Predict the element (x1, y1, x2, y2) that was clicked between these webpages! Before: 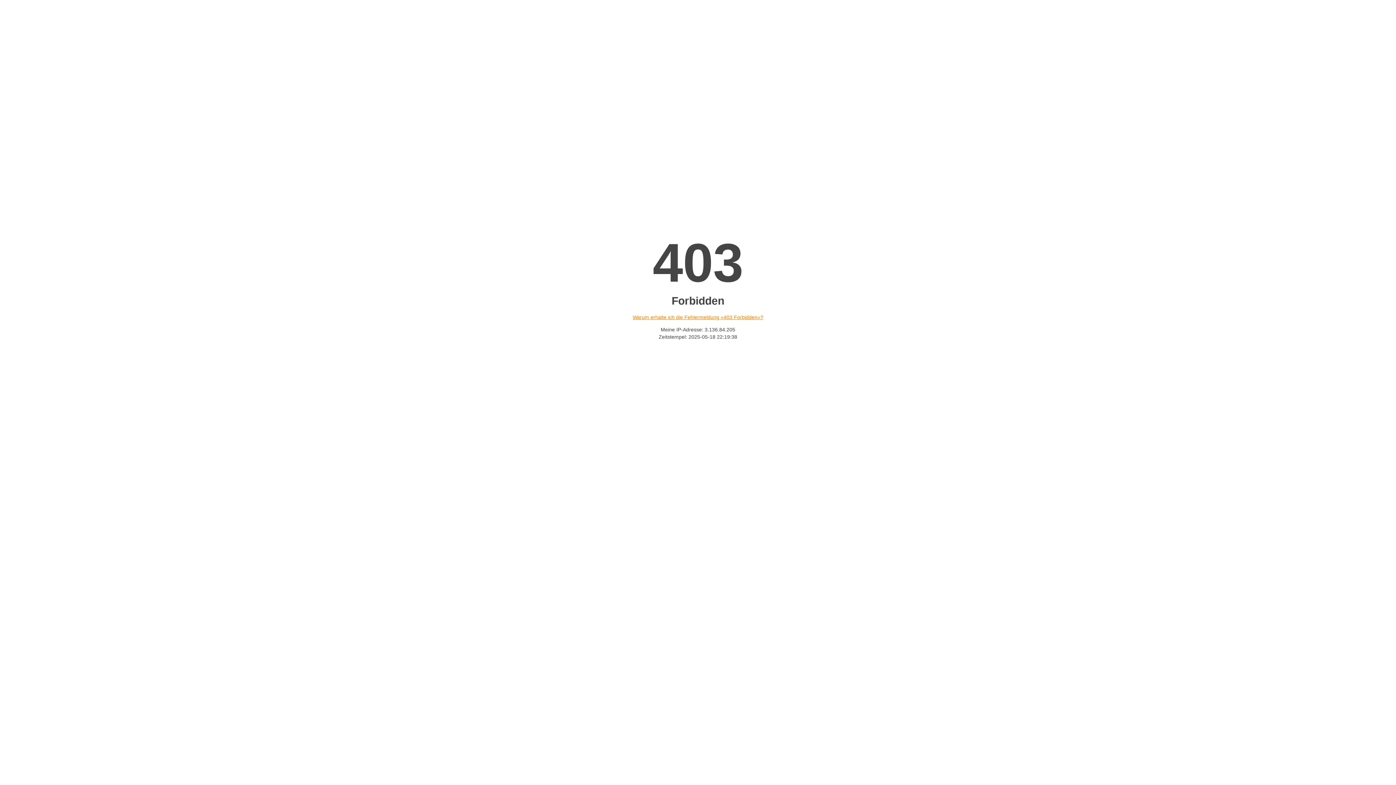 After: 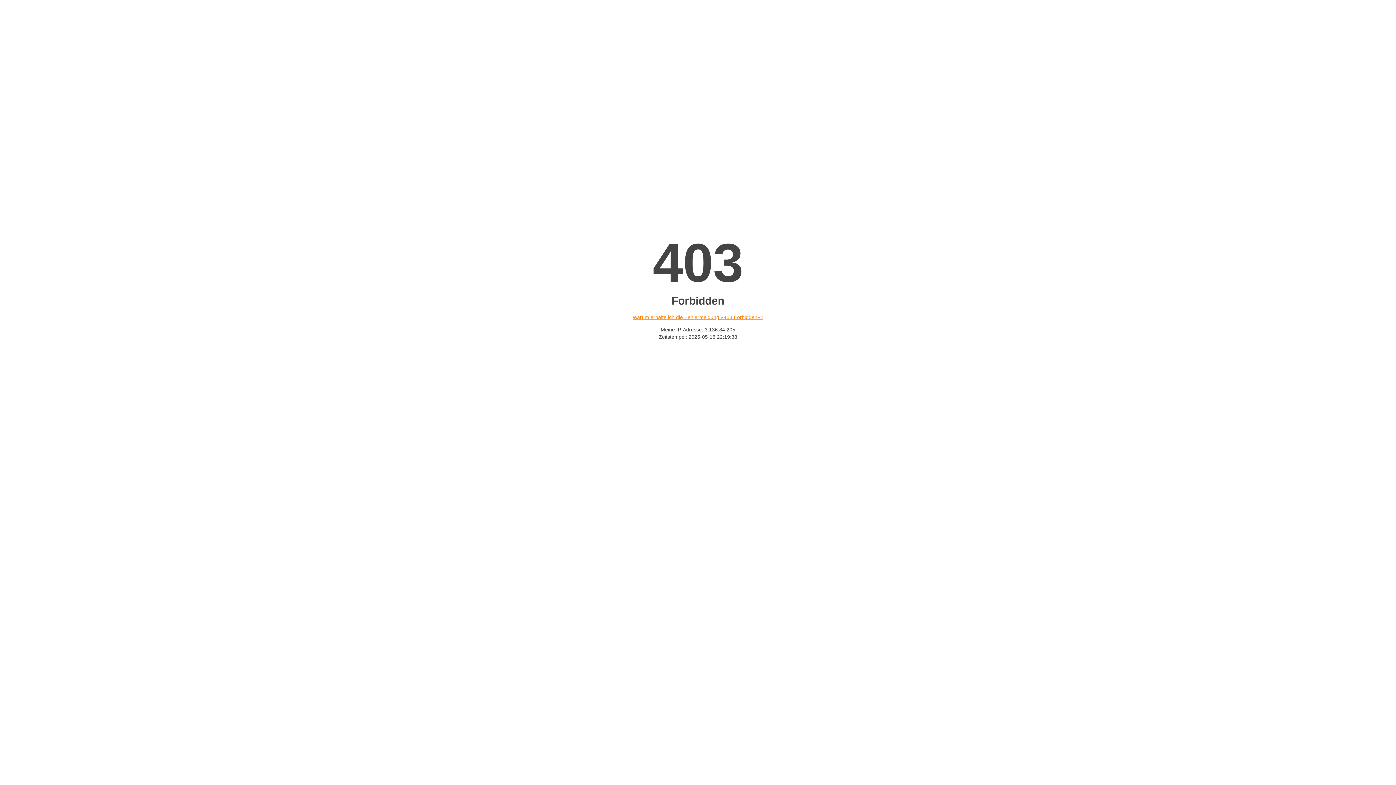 Action: label: Warum erhalte ich die Fehlermeldung «403 Forbidden»? bbox: (632, 314, 763, 320)